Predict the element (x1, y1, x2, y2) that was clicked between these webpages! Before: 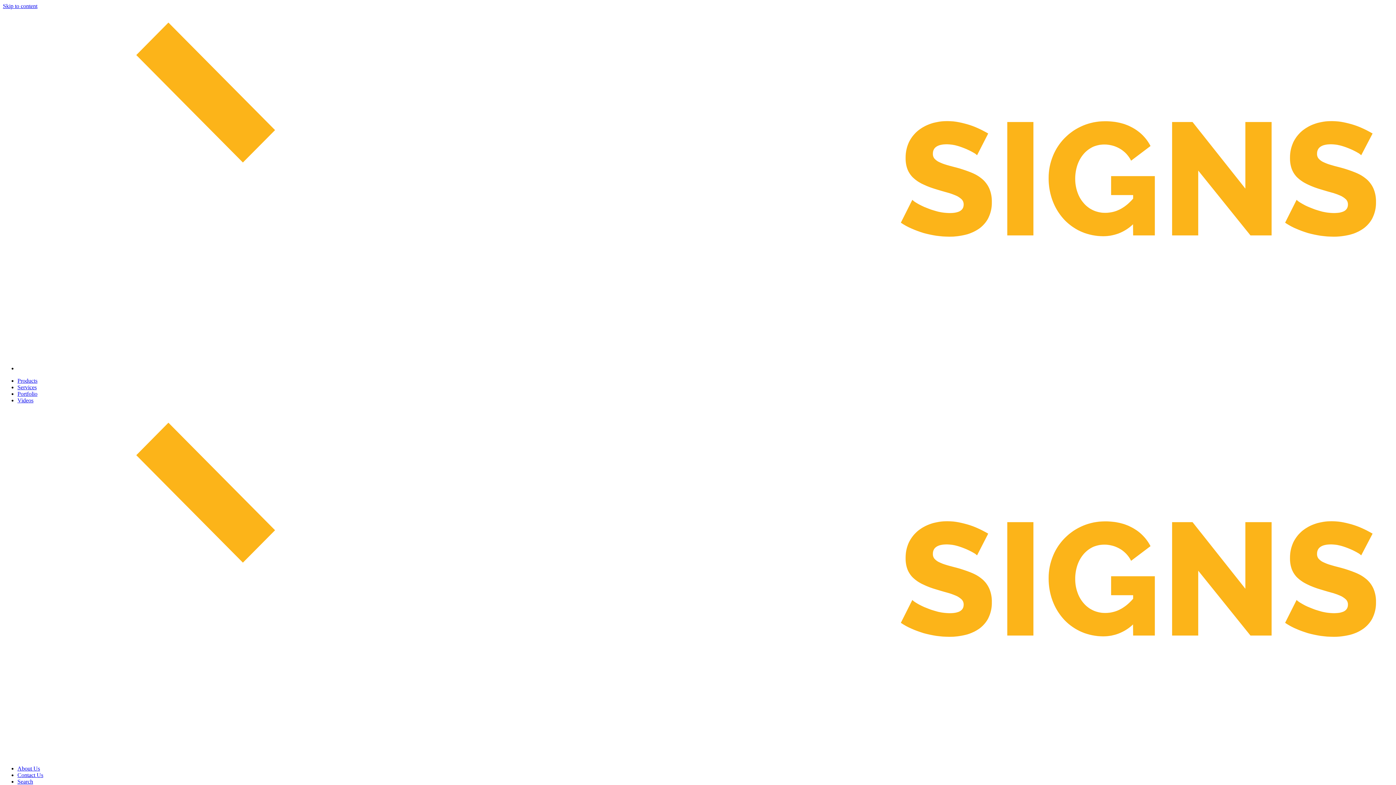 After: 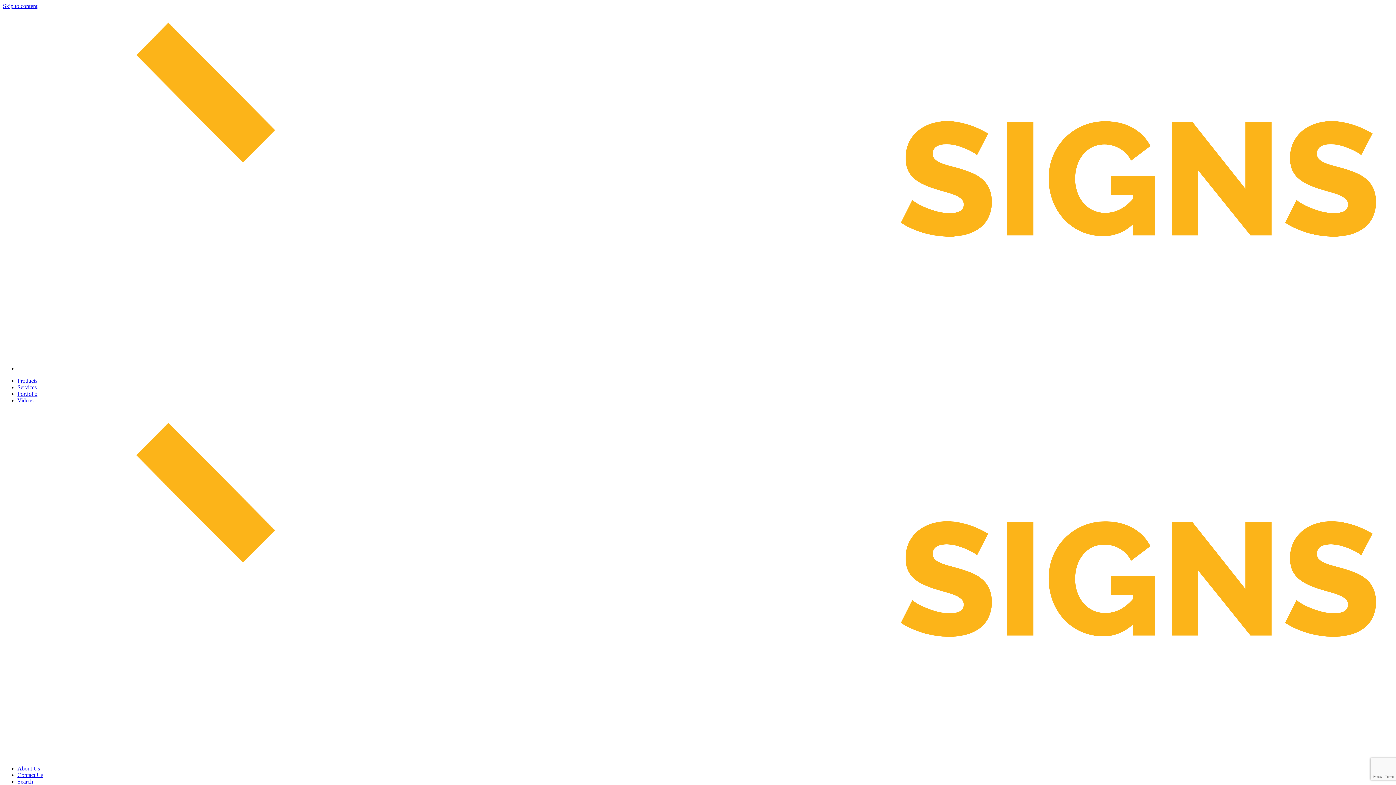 Action: bbox: (17, 765, 40, 771) label: About Us